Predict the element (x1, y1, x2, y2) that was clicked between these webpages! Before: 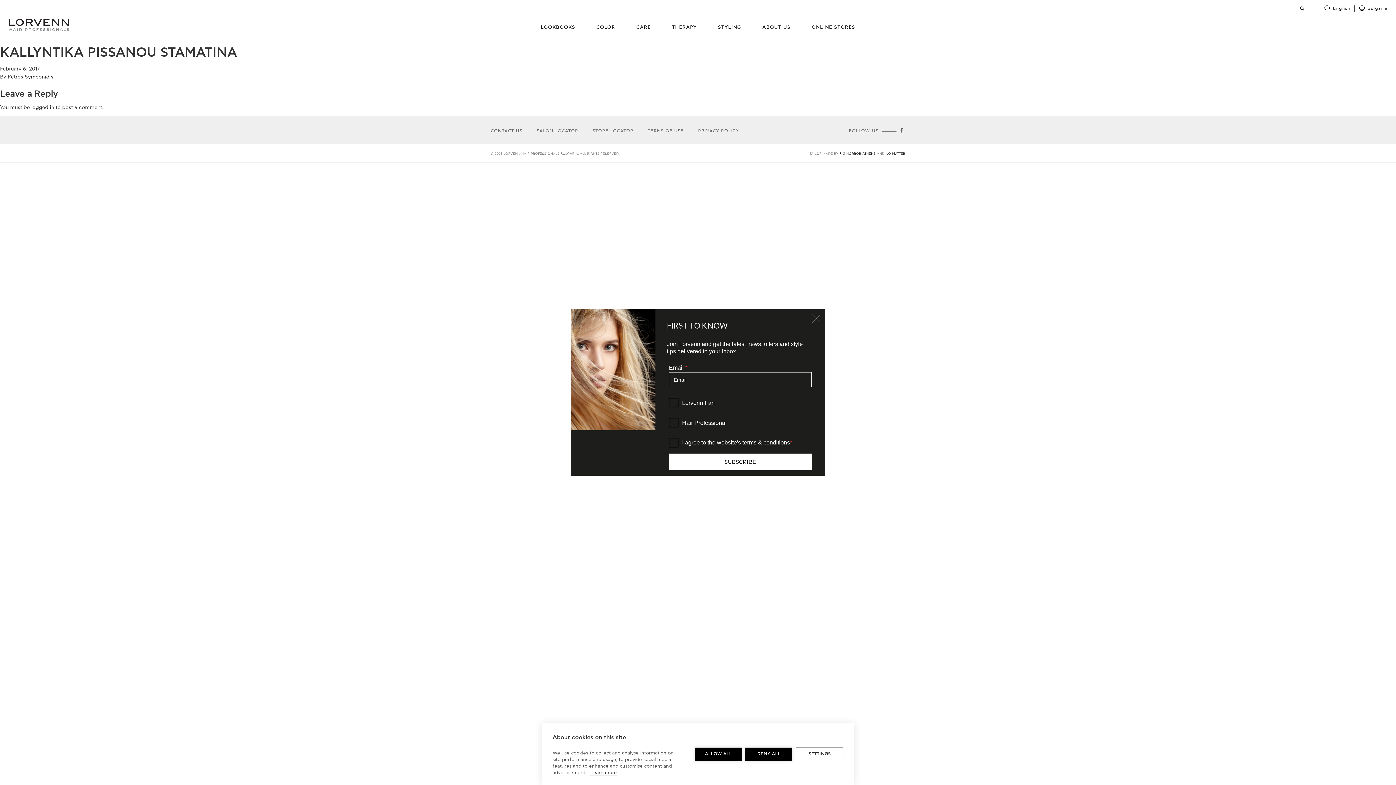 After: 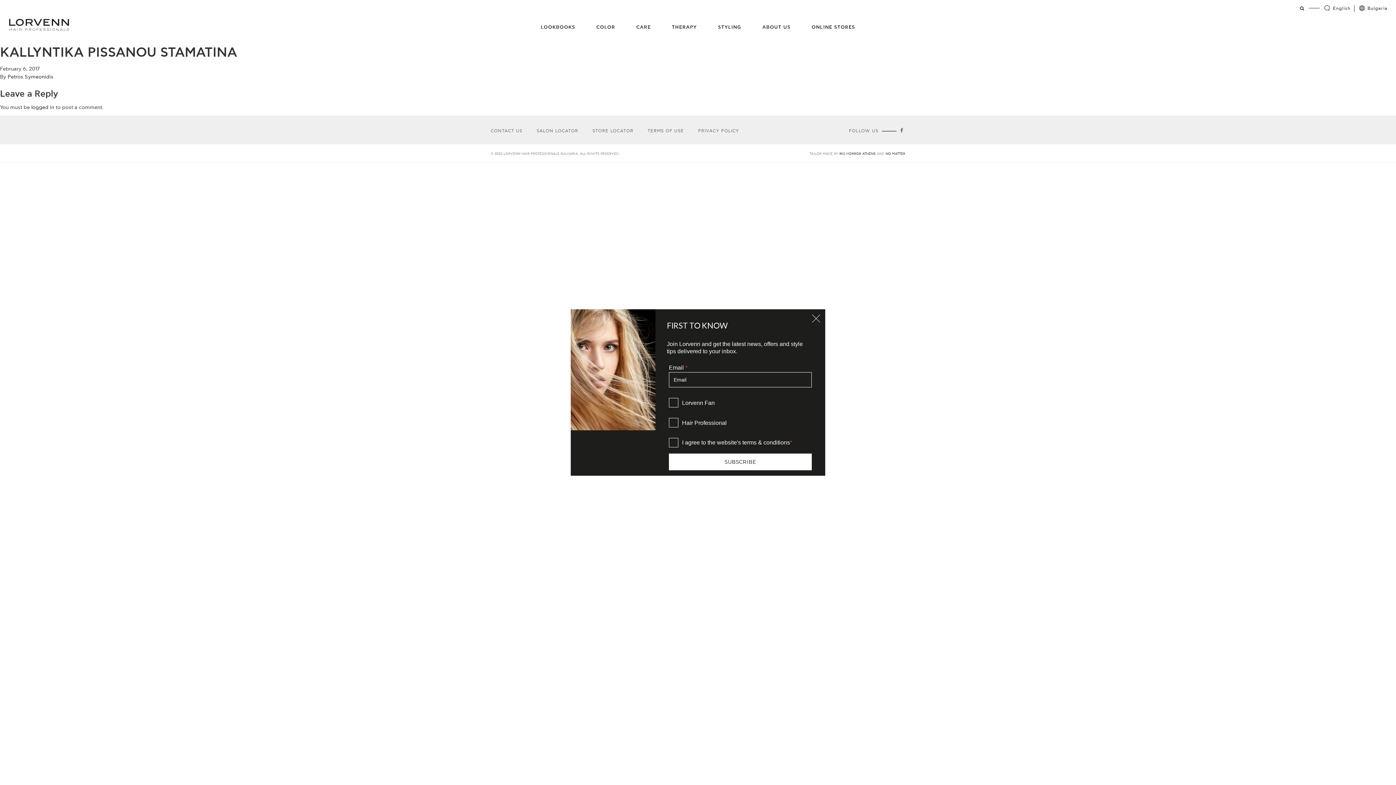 Action: label: ALLOW ALL bbox: (695, 747, 741, 761)